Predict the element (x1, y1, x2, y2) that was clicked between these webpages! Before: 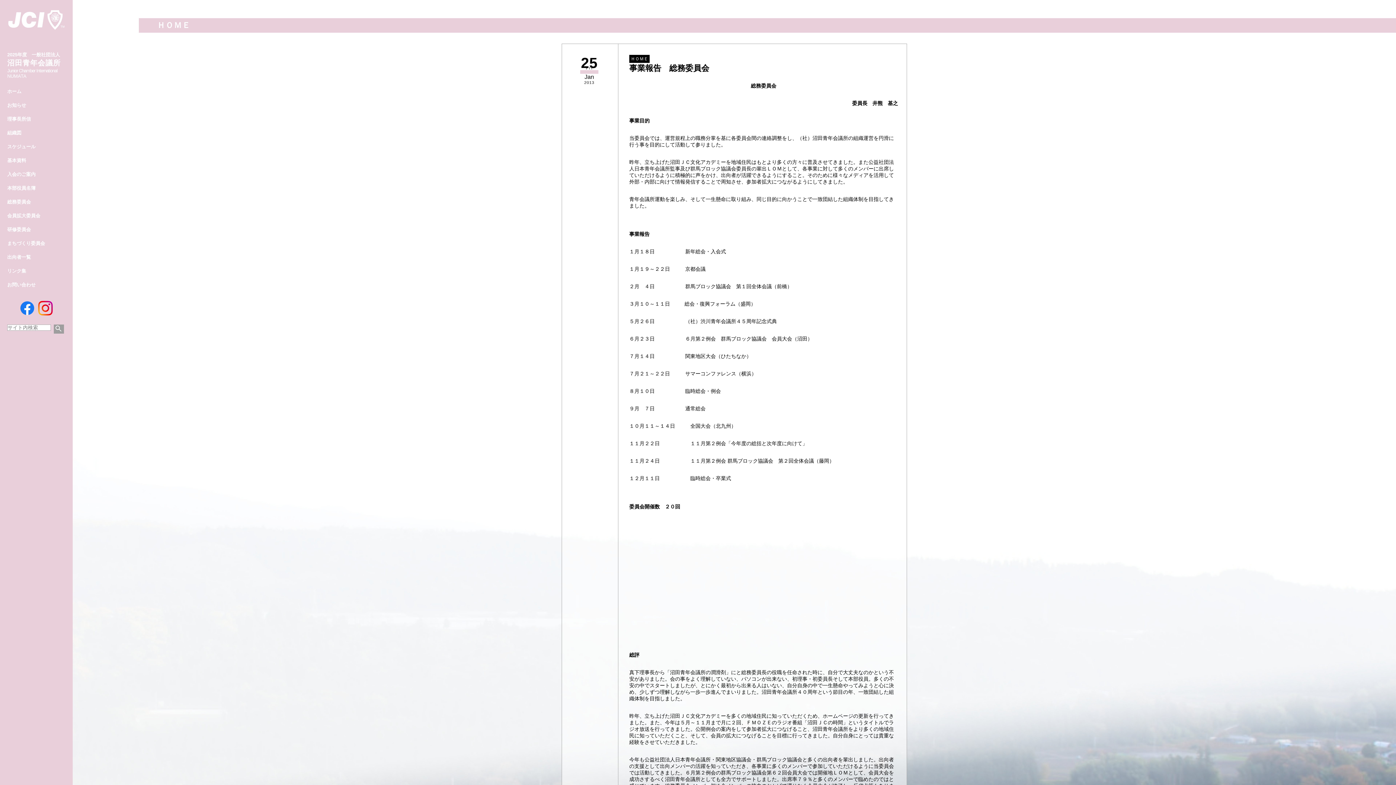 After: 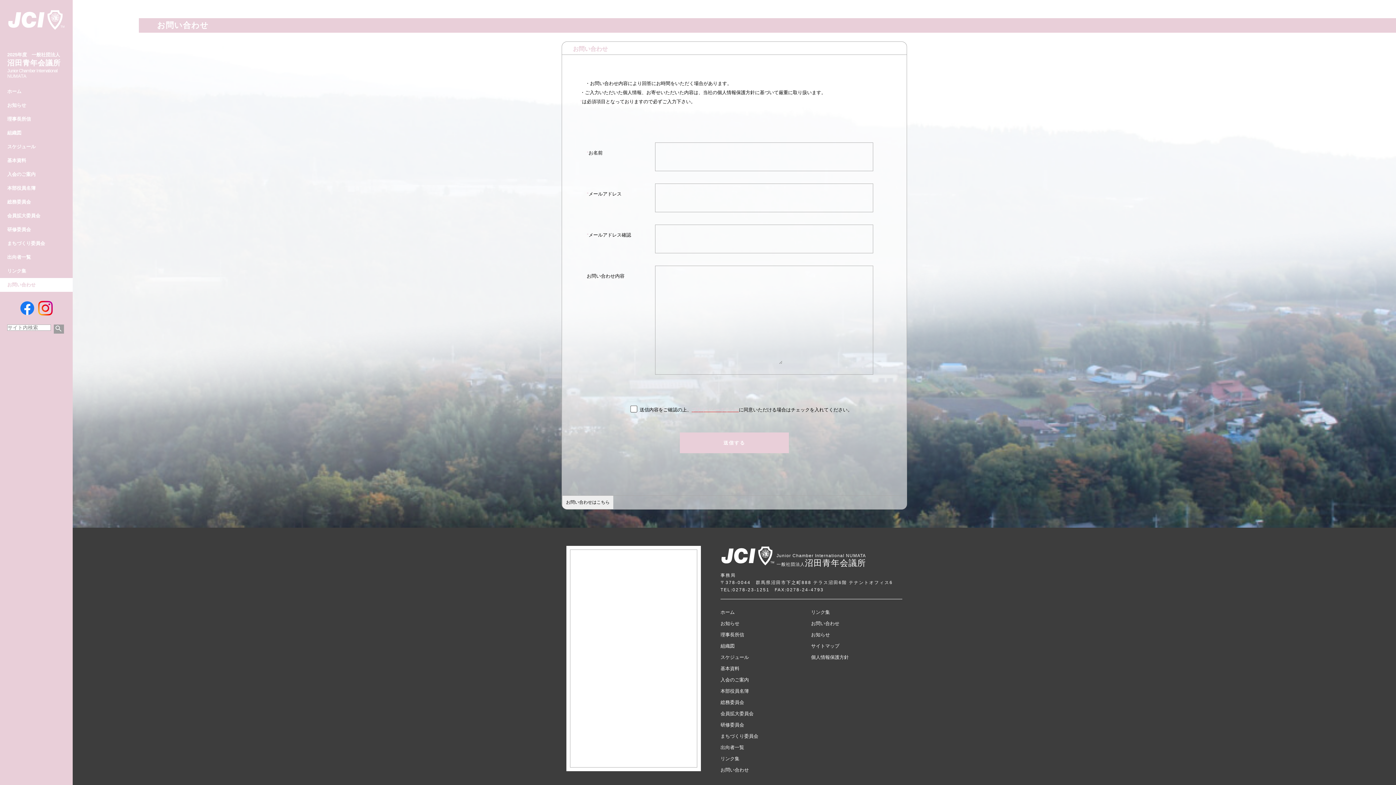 Action: bbox: (7, 278, 65, 292) label: お問い合わせ